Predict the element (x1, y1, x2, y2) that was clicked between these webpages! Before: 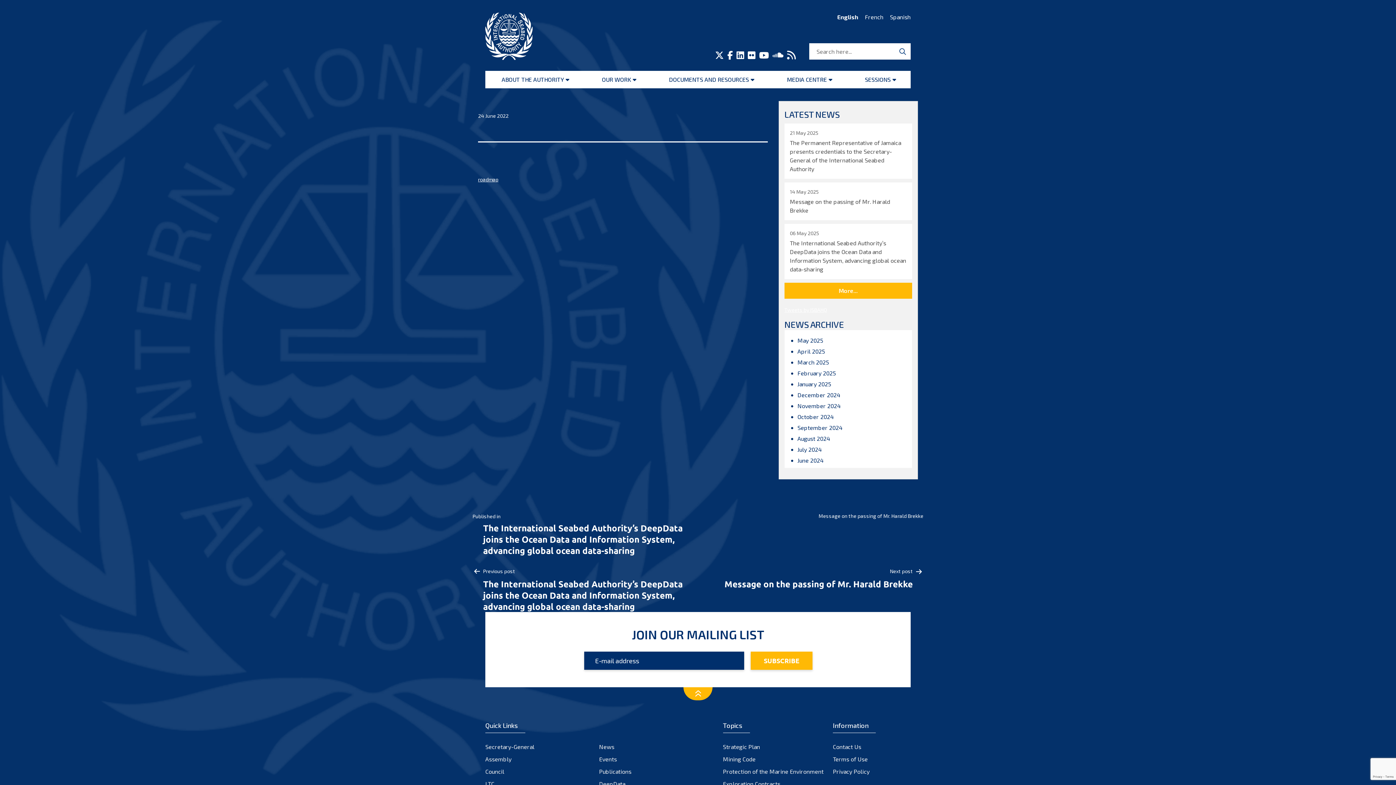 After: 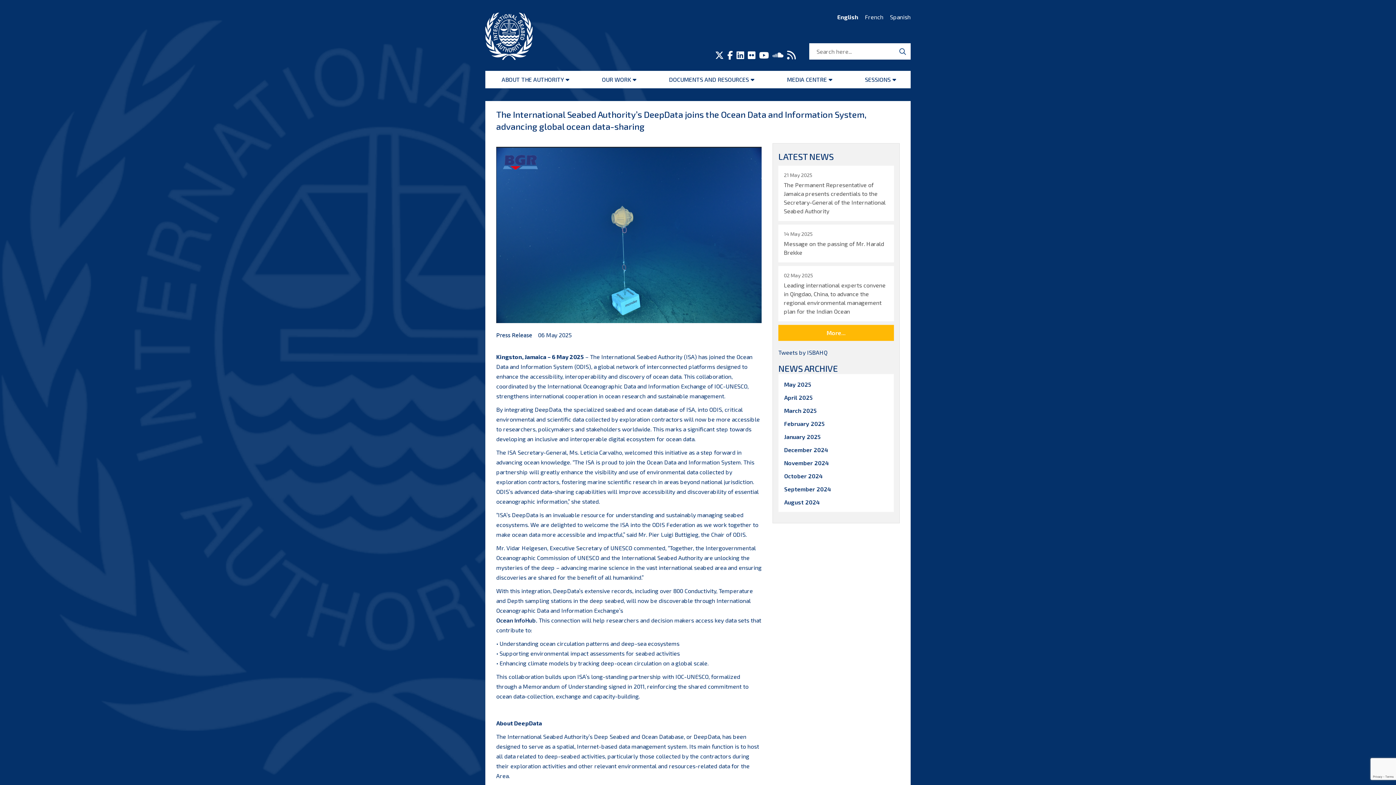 Action: bbox: (790, 238, 906, 273) label: The International Seabed Authority’s DeepData joins the Ocean Data and Information System, advancing global ocean data-sharing